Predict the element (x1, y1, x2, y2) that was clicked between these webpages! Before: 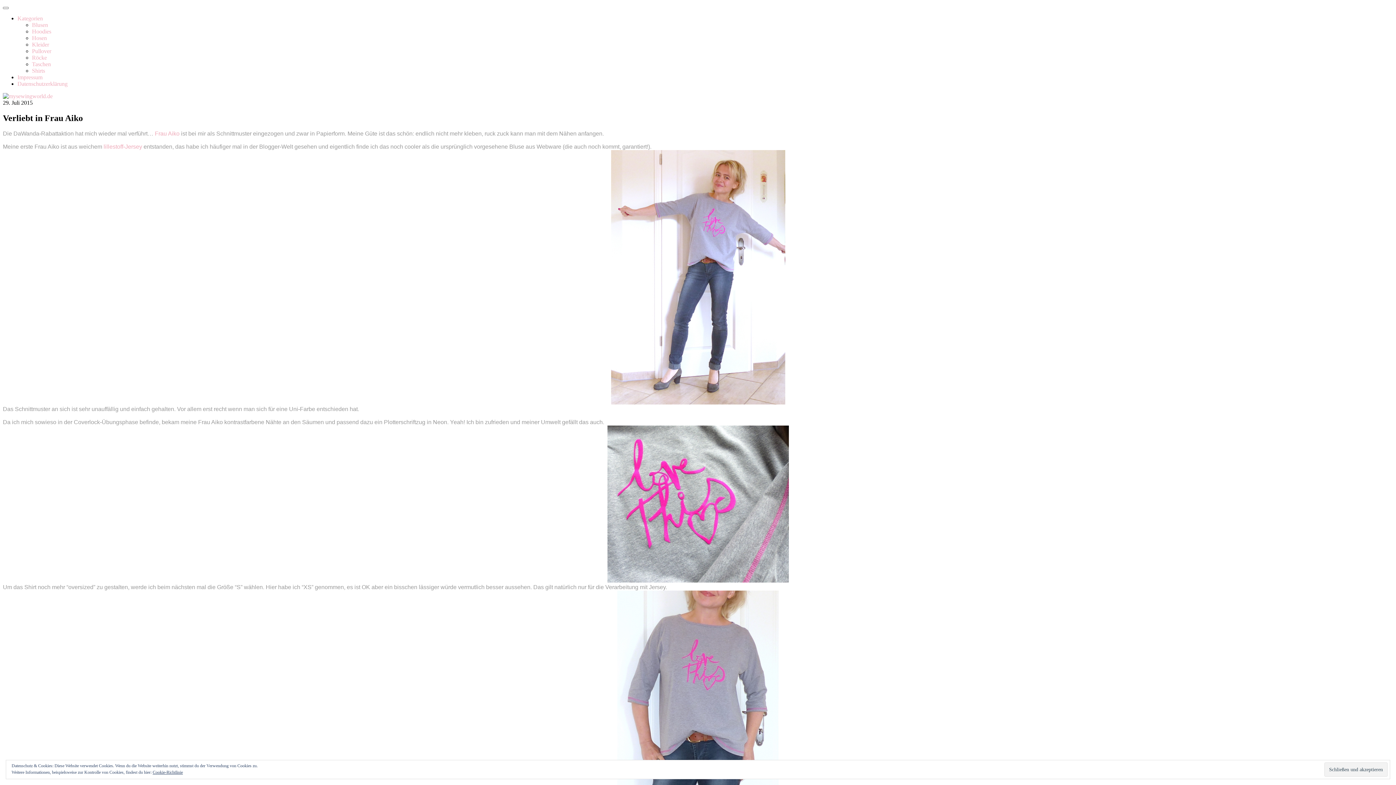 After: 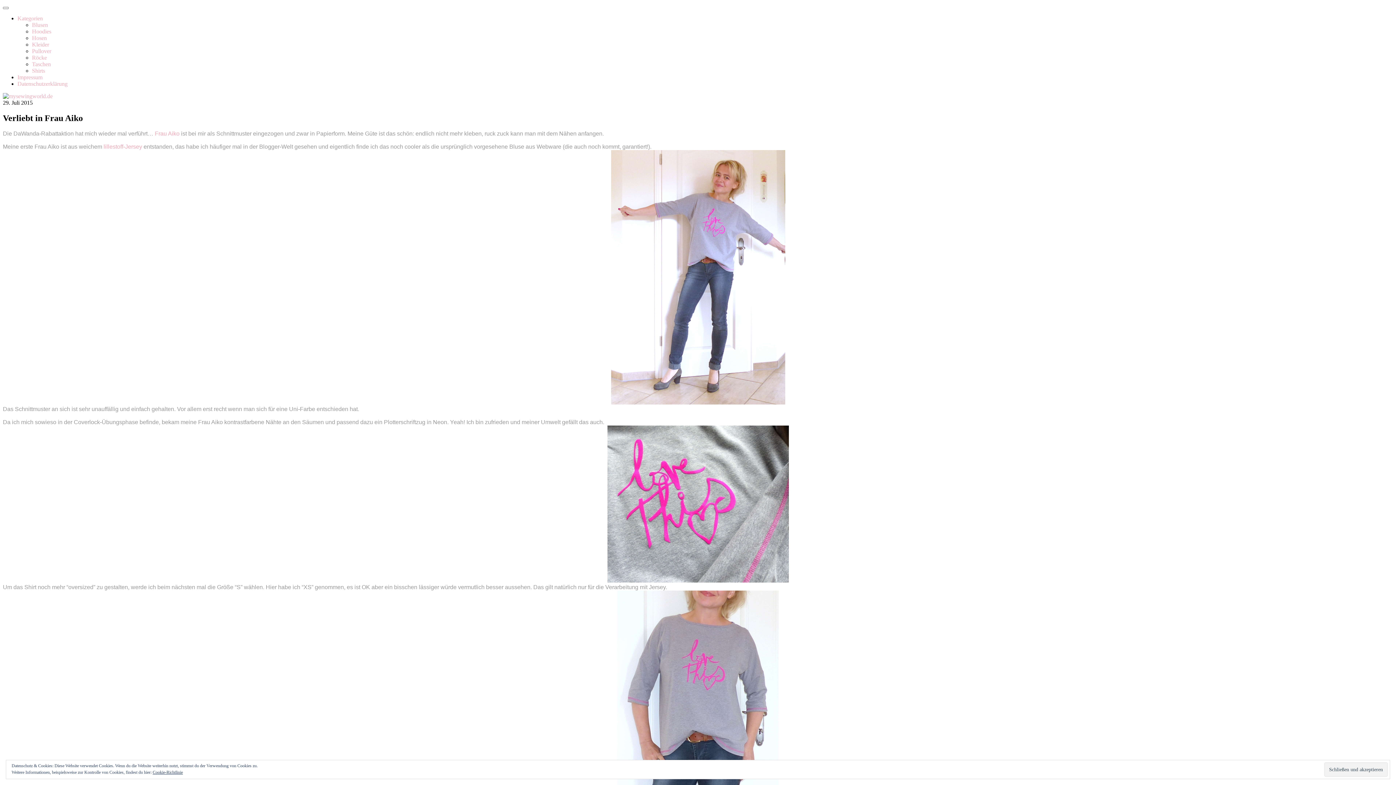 Action: bbox: (154, 130, 179, 136) label: Frau Aiko